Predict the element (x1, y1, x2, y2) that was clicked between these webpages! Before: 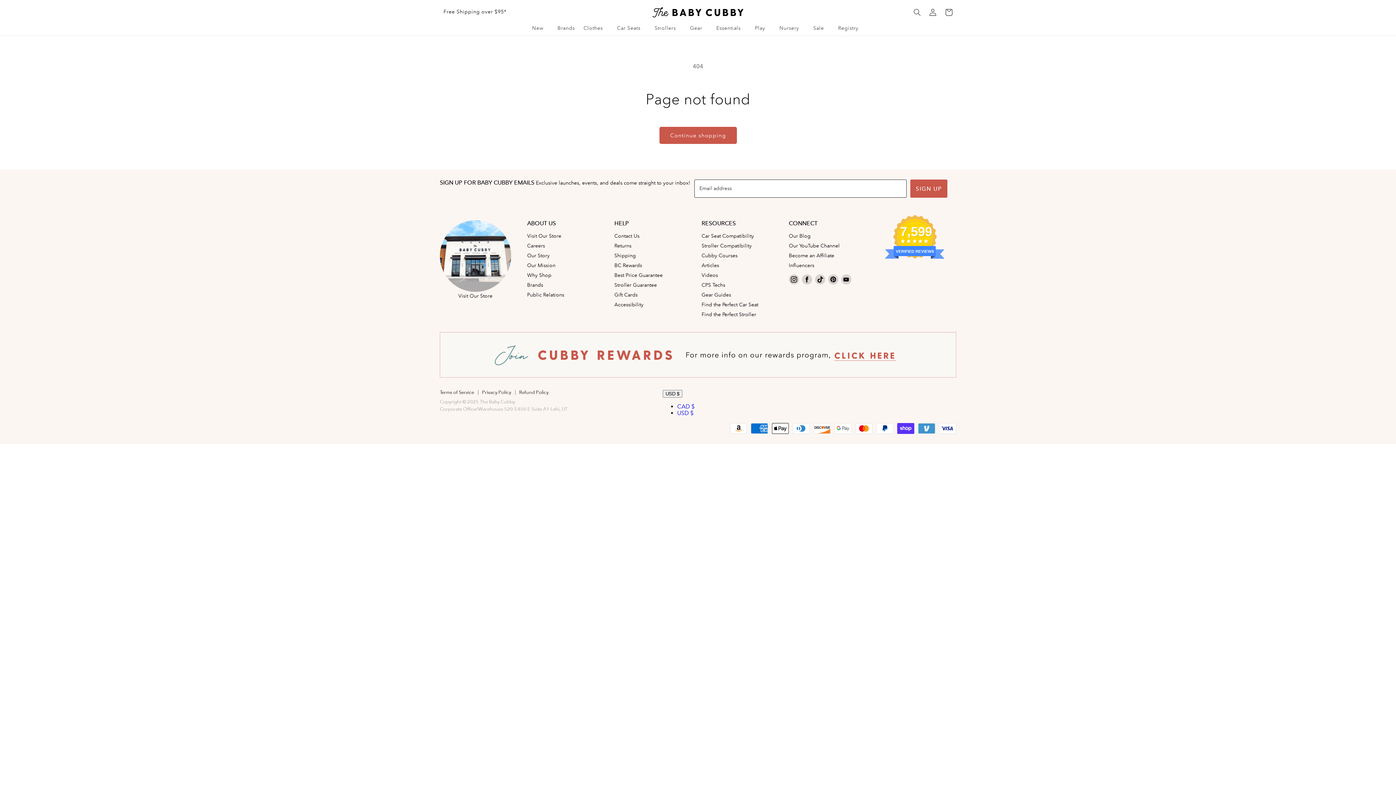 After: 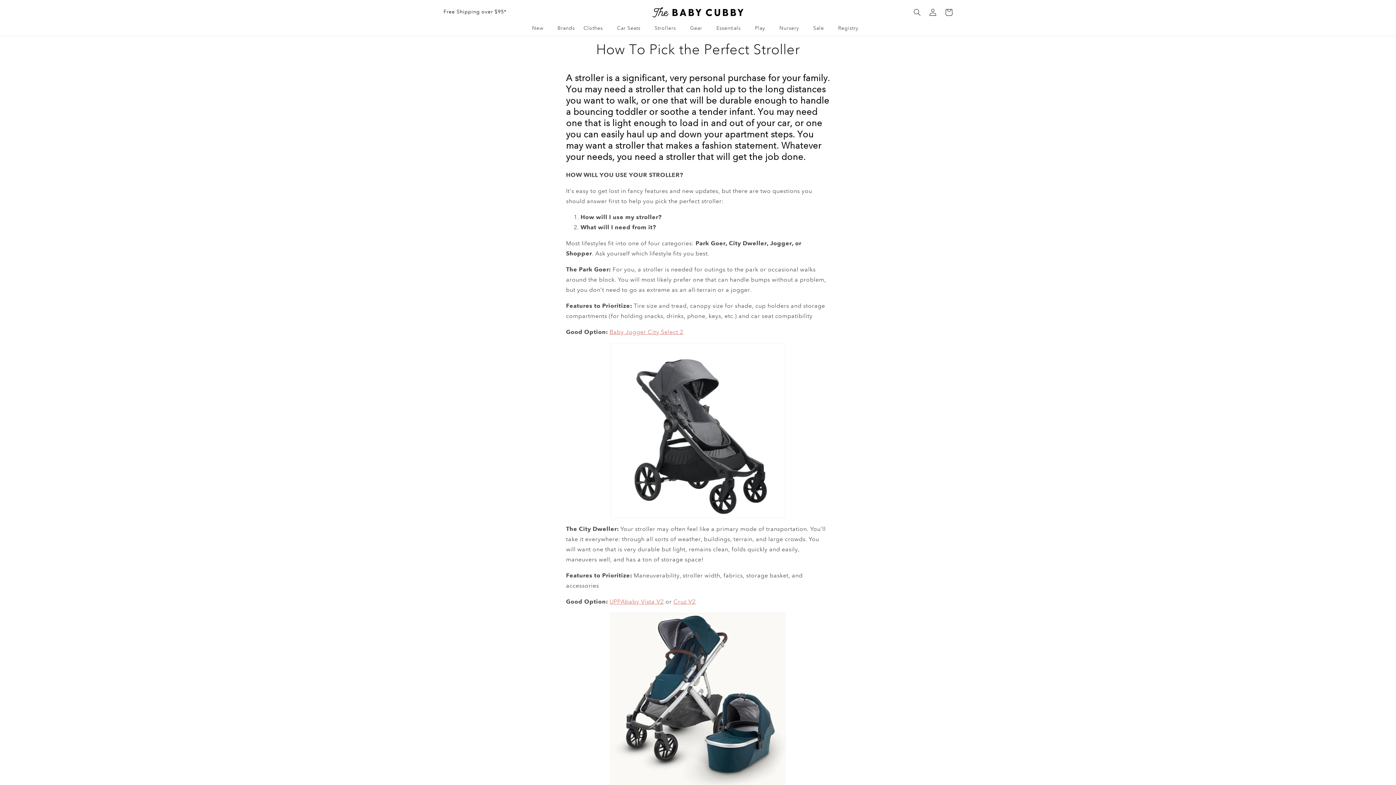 Action: bbox: (701, 311, 756, 317) label: Find the Perfect Stroller